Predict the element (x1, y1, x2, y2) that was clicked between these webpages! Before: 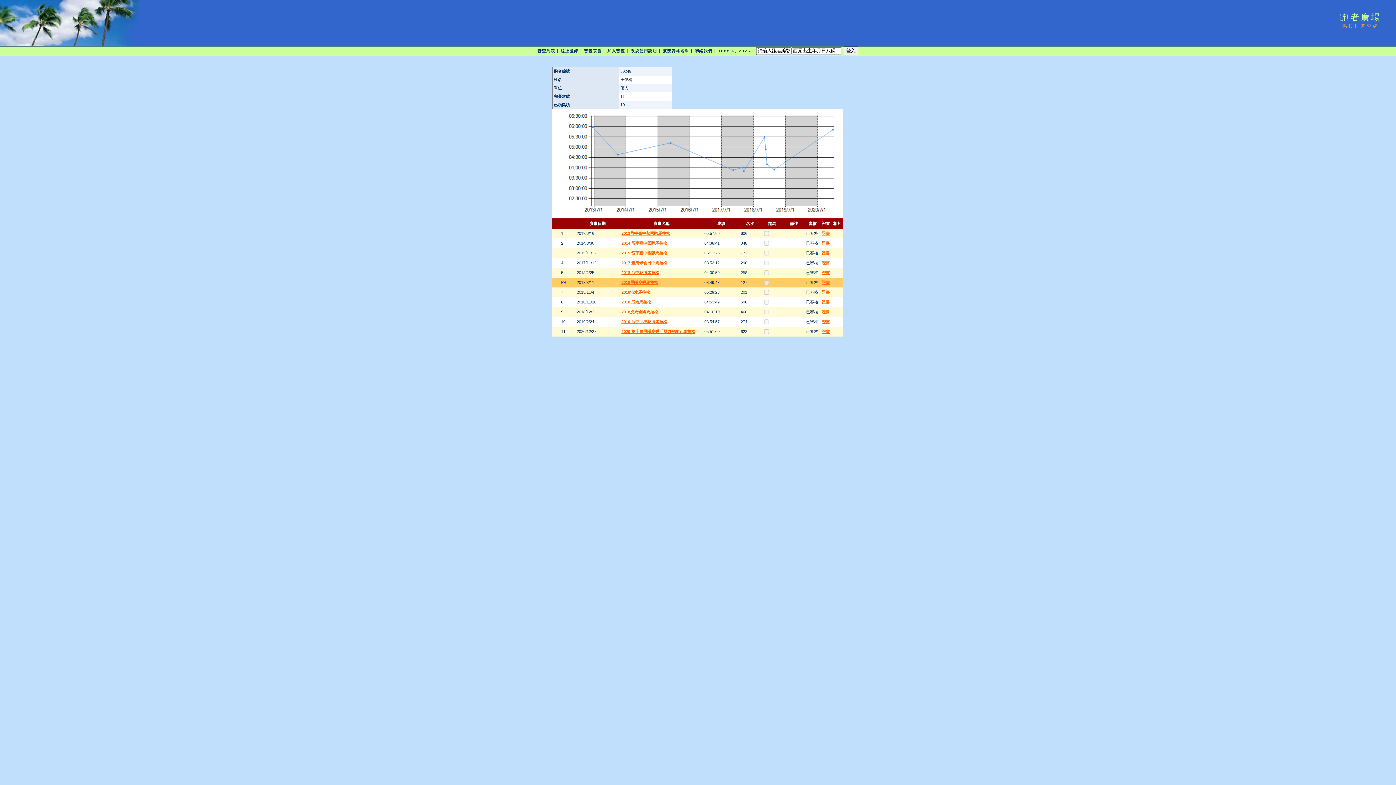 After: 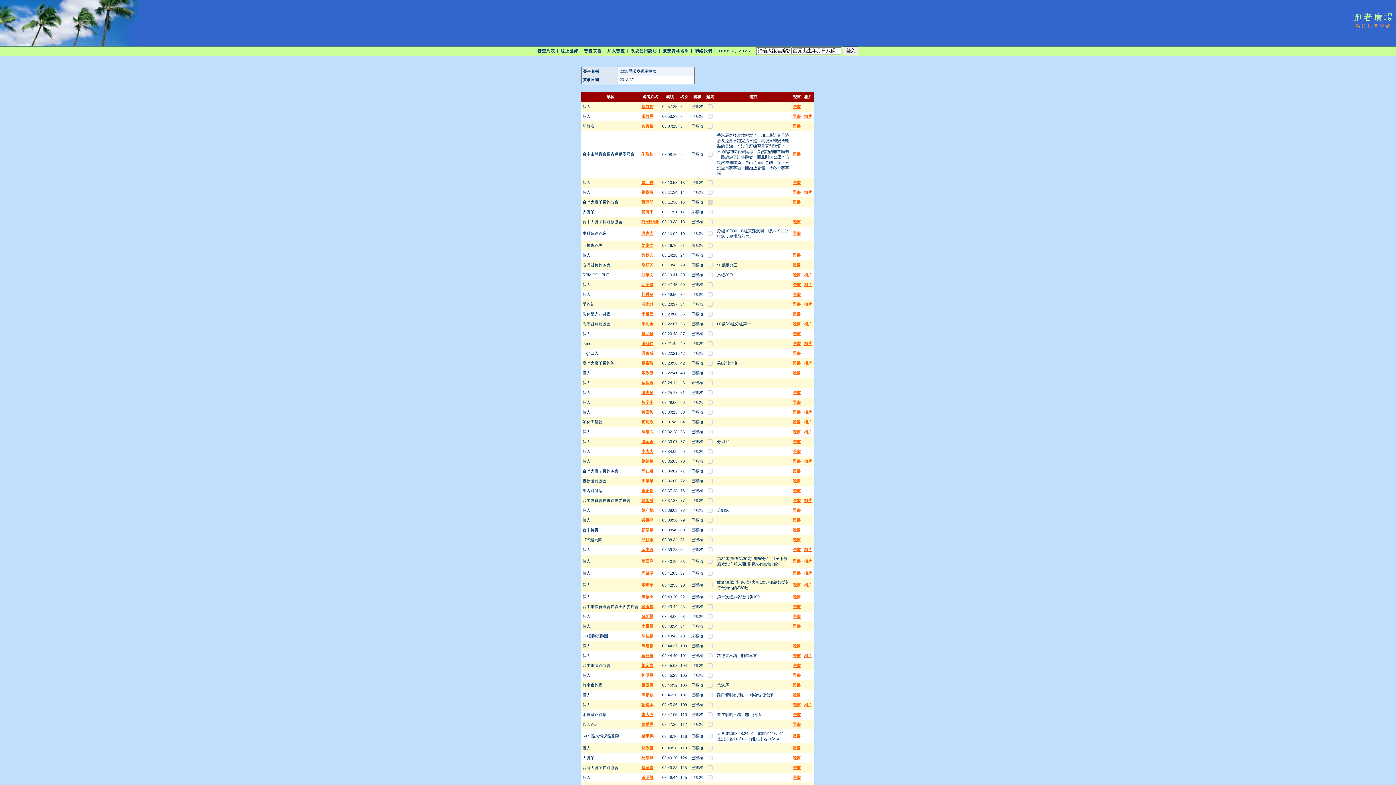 Action: bbox: (621, 280, 658, 284) label: 2018晨曦麥香馬拉松